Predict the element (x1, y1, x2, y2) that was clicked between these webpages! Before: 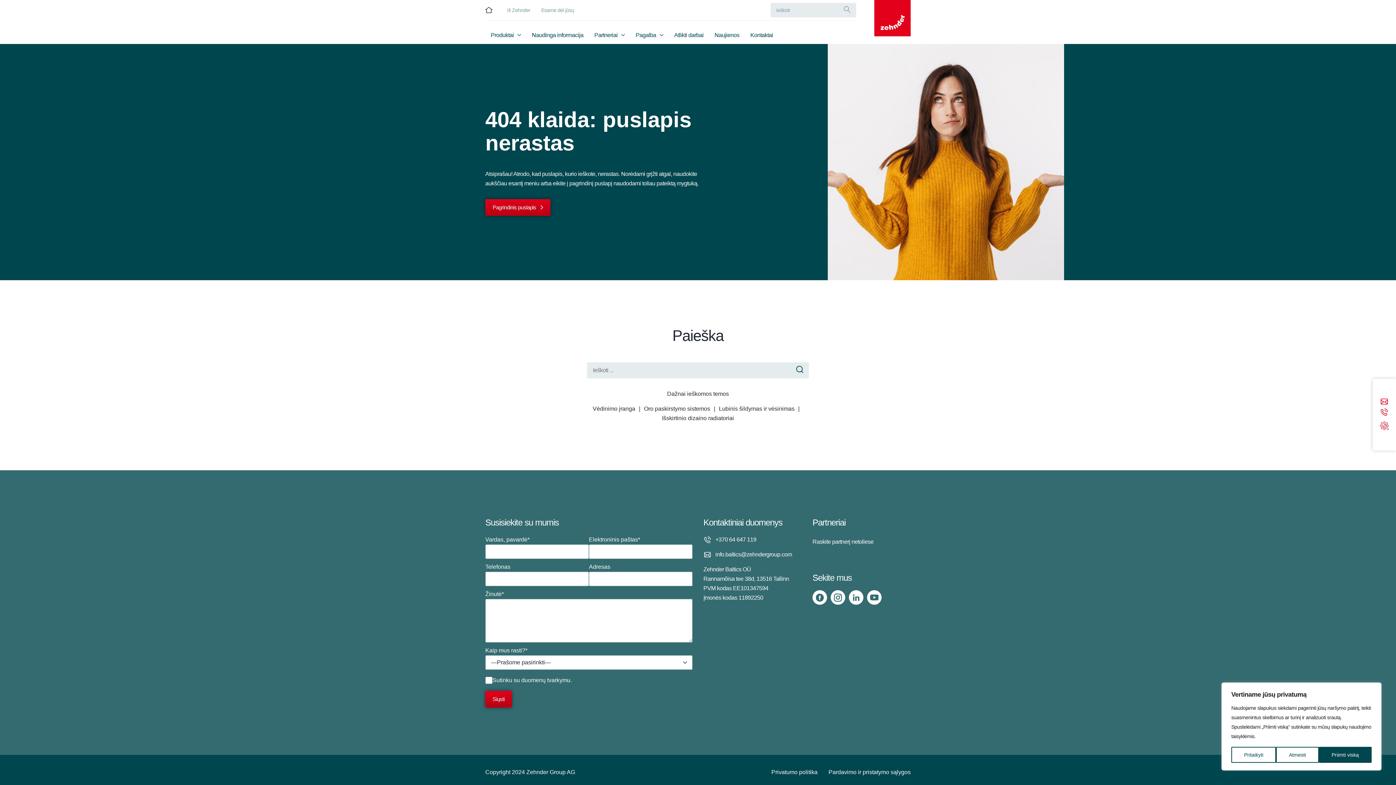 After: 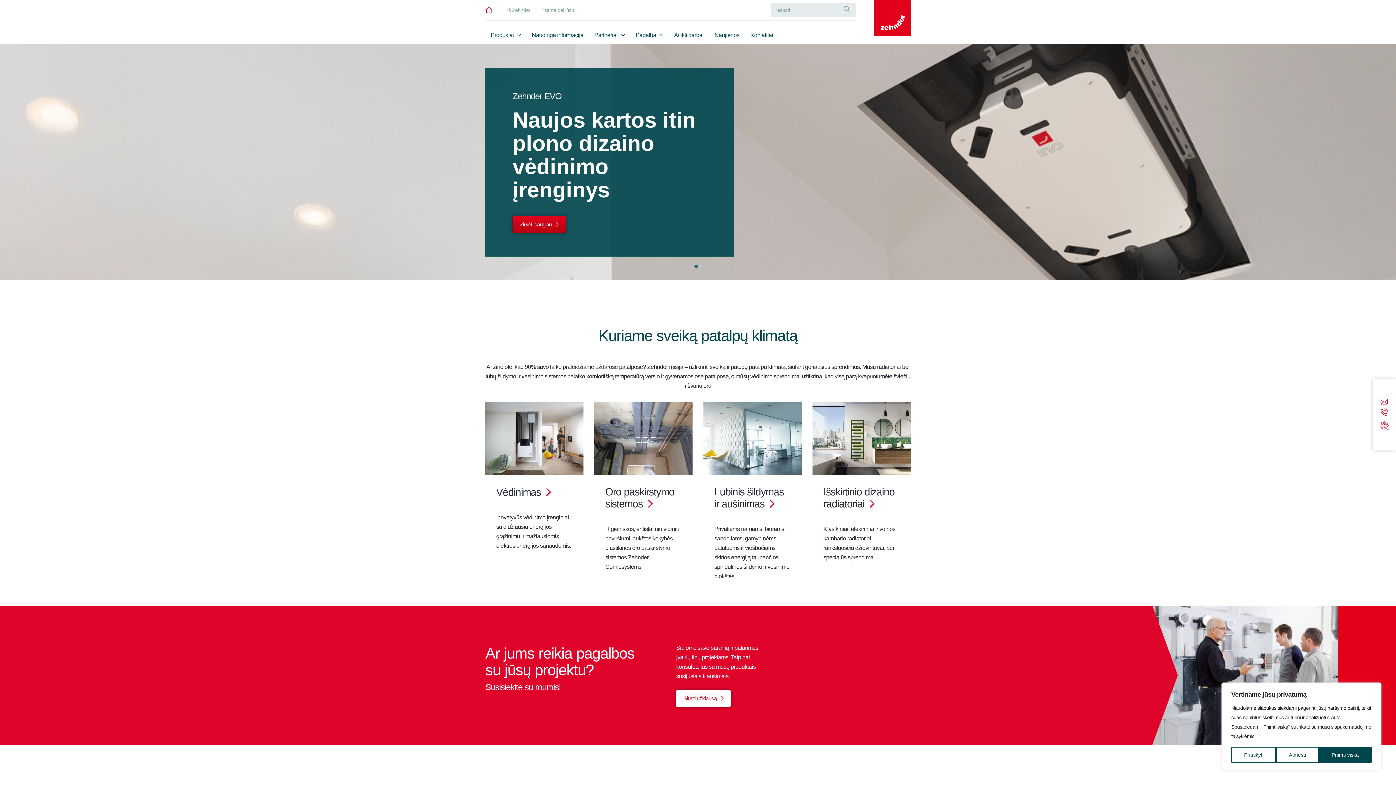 Action: bbox: (485, 199, 550, 216) label: Pagrindinis puslapis